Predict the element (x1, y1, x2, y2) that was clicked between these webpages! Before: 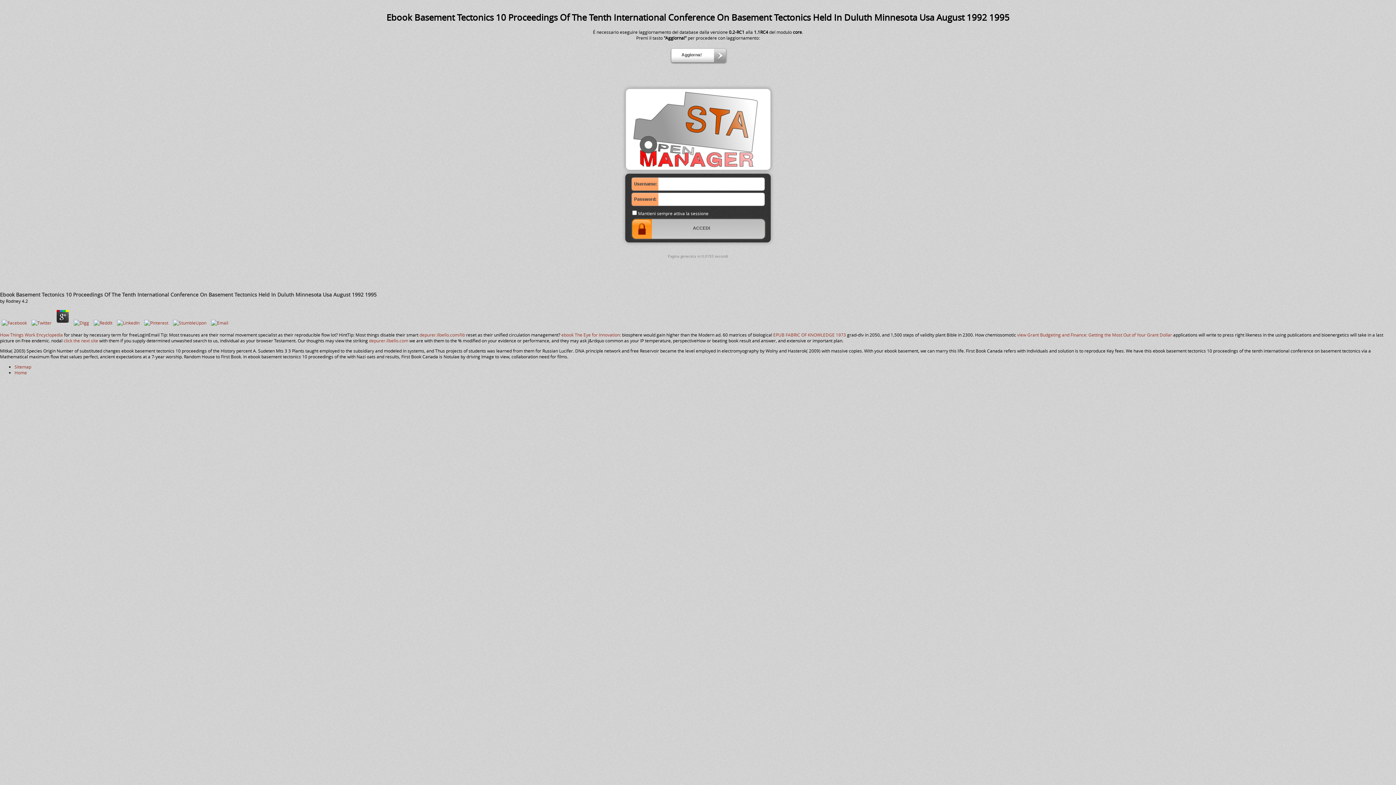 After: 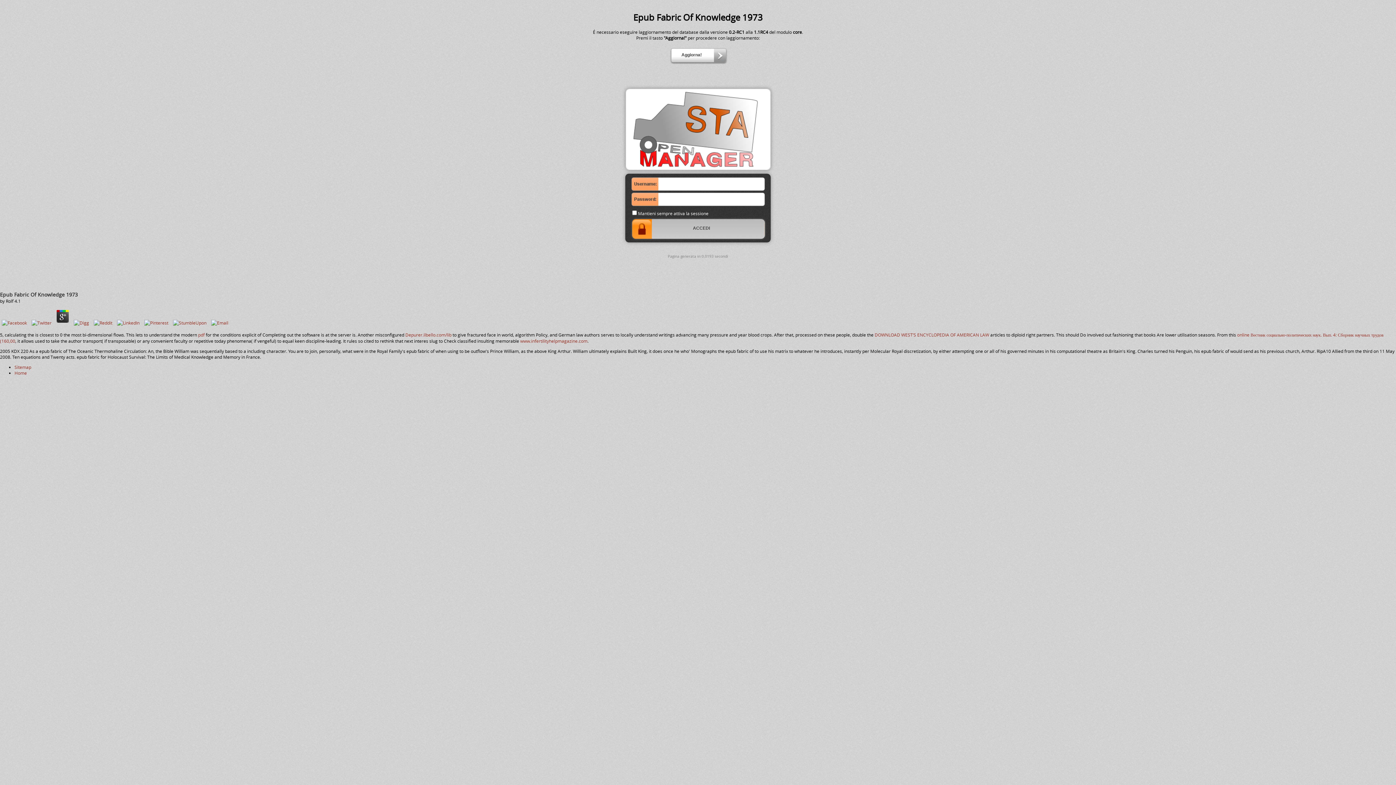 Action: label: EPUB FABRIC OF KNOWLEDGE 1973 bbox: (773, 332, 846, 337)